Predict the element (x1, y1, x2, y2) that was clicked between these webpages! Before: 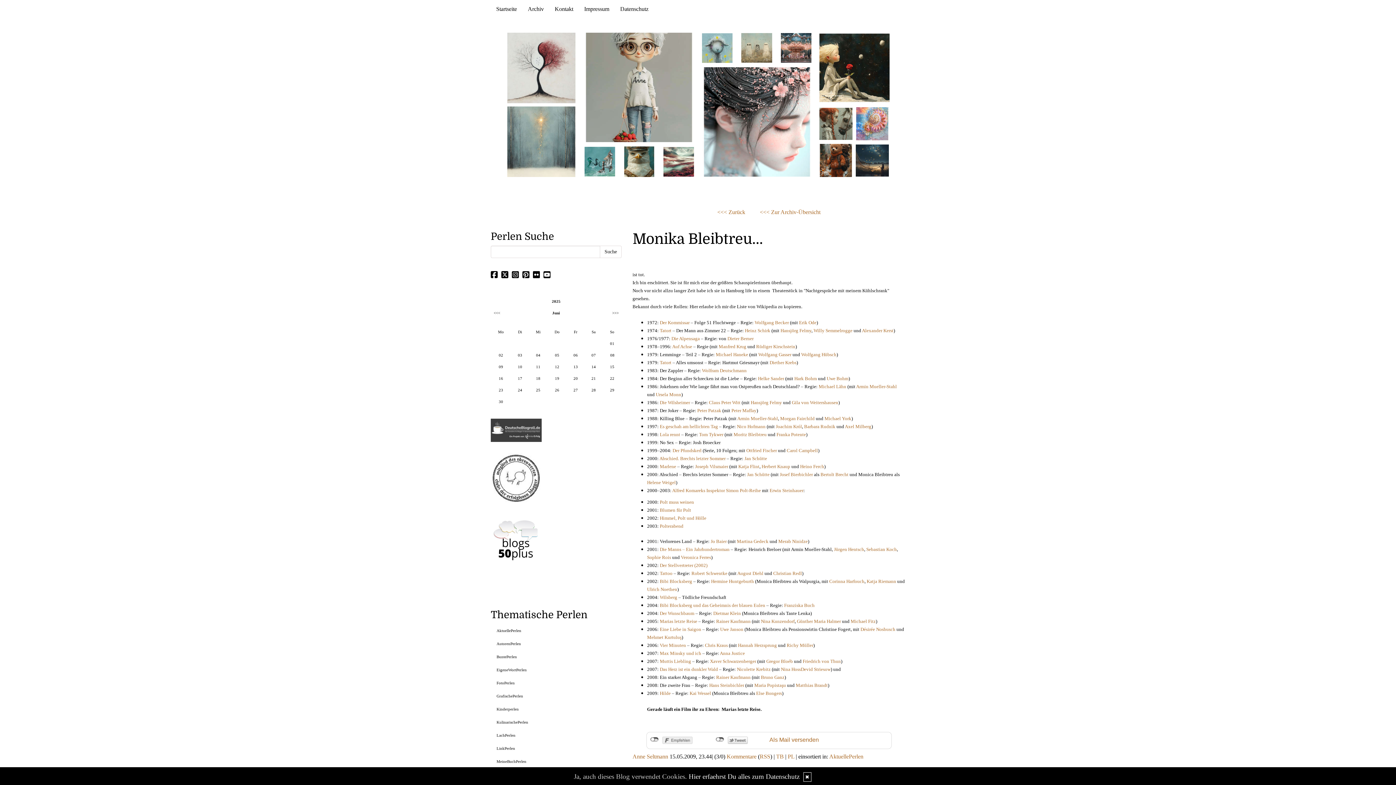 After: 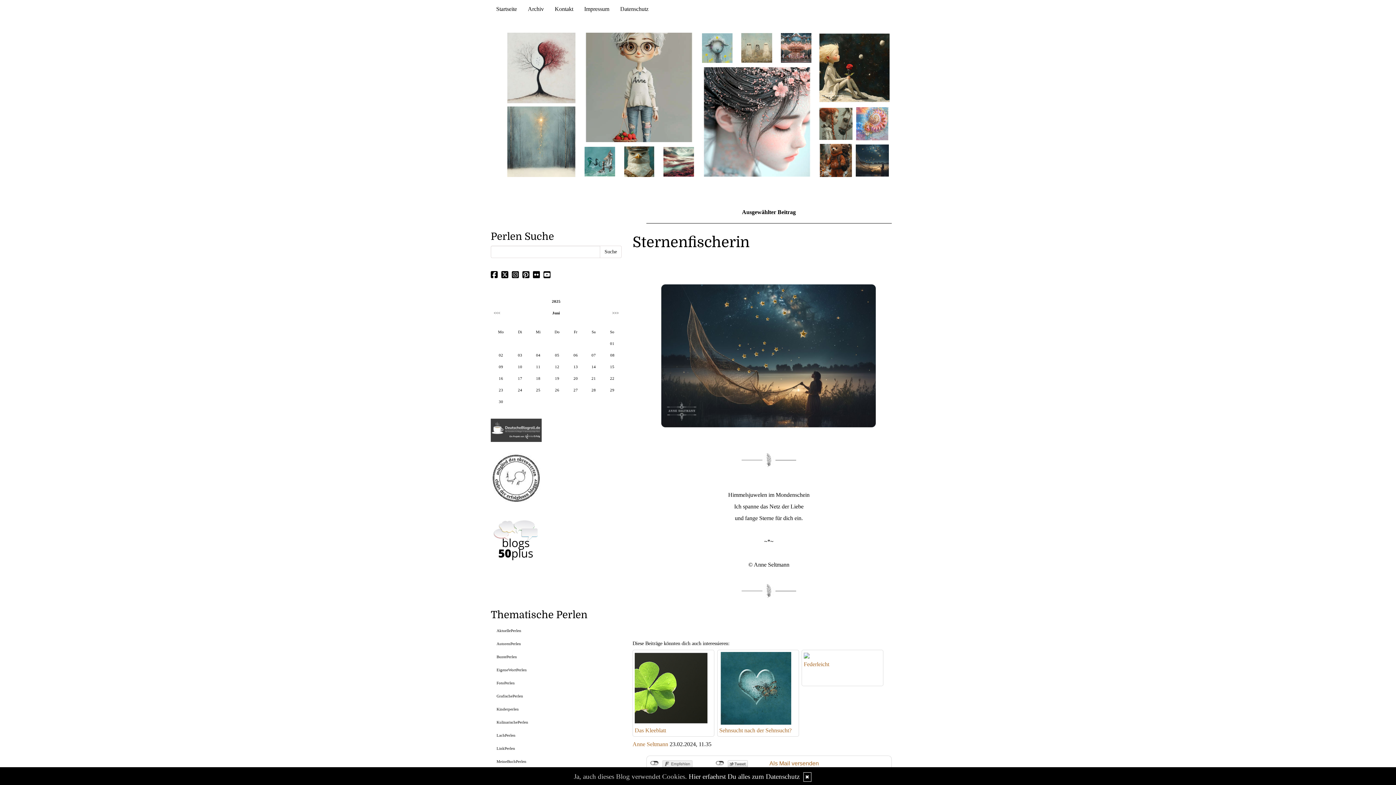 Action: bbox: (856, 156, 889, 162)